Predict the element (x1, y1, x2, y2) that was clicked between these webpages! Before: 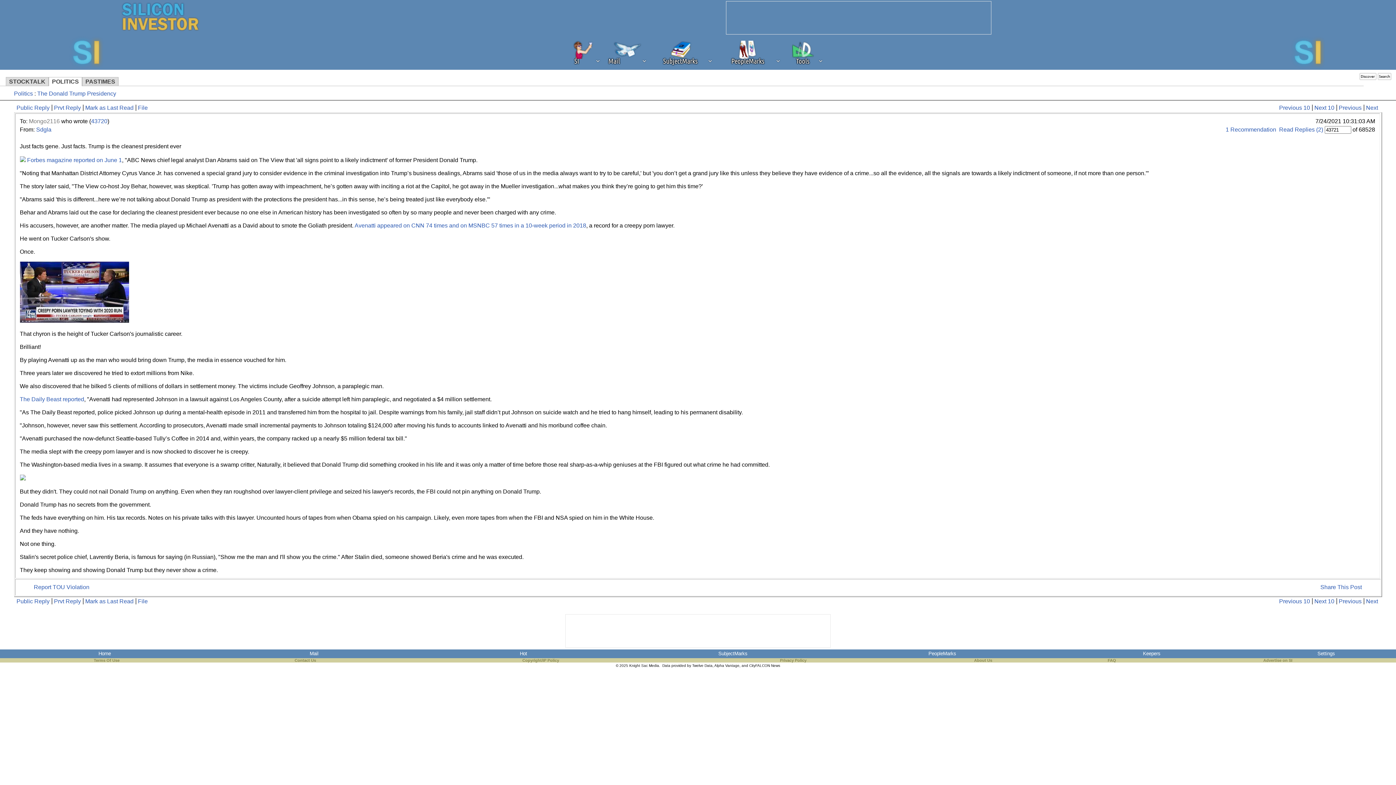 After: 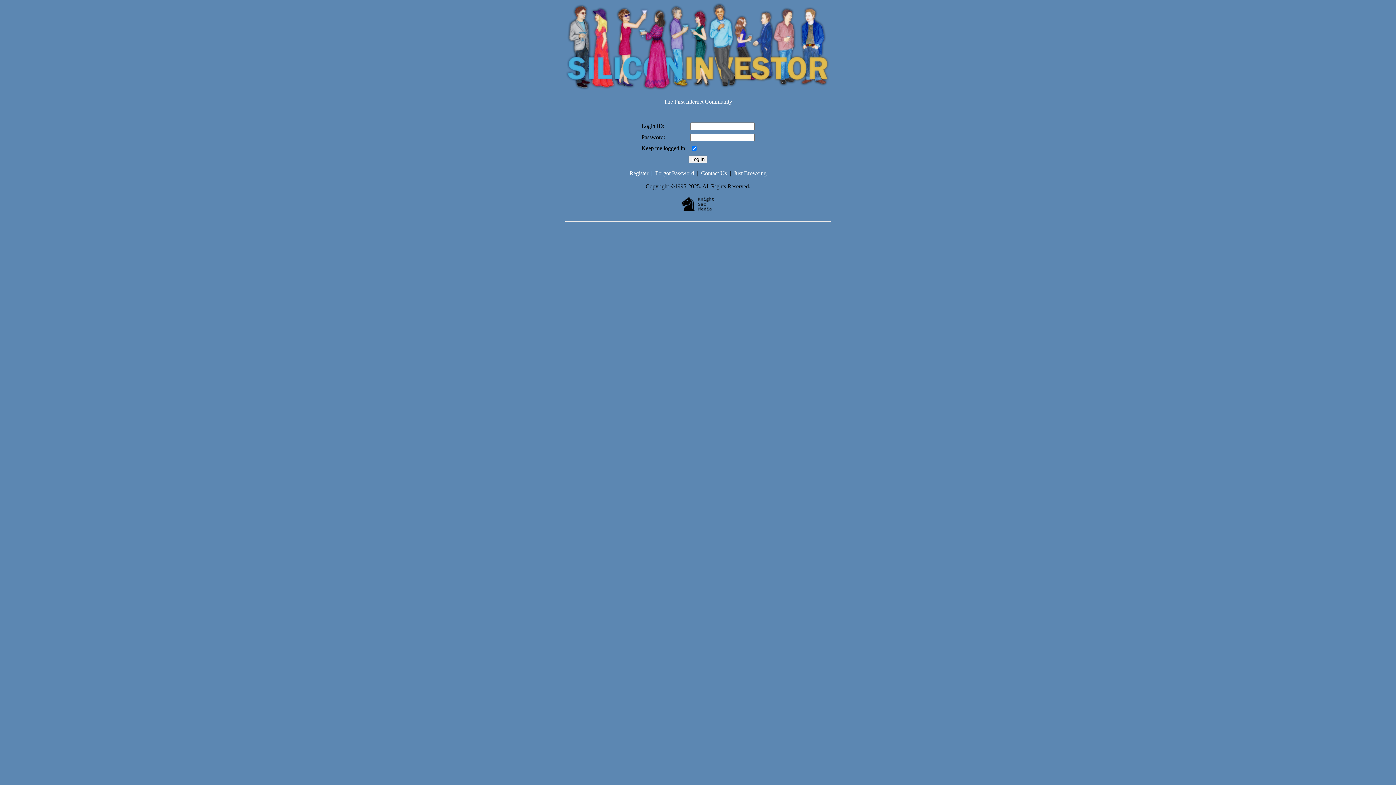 Action: bbox: (51, 104, 80, 110) label: Prvt Reply